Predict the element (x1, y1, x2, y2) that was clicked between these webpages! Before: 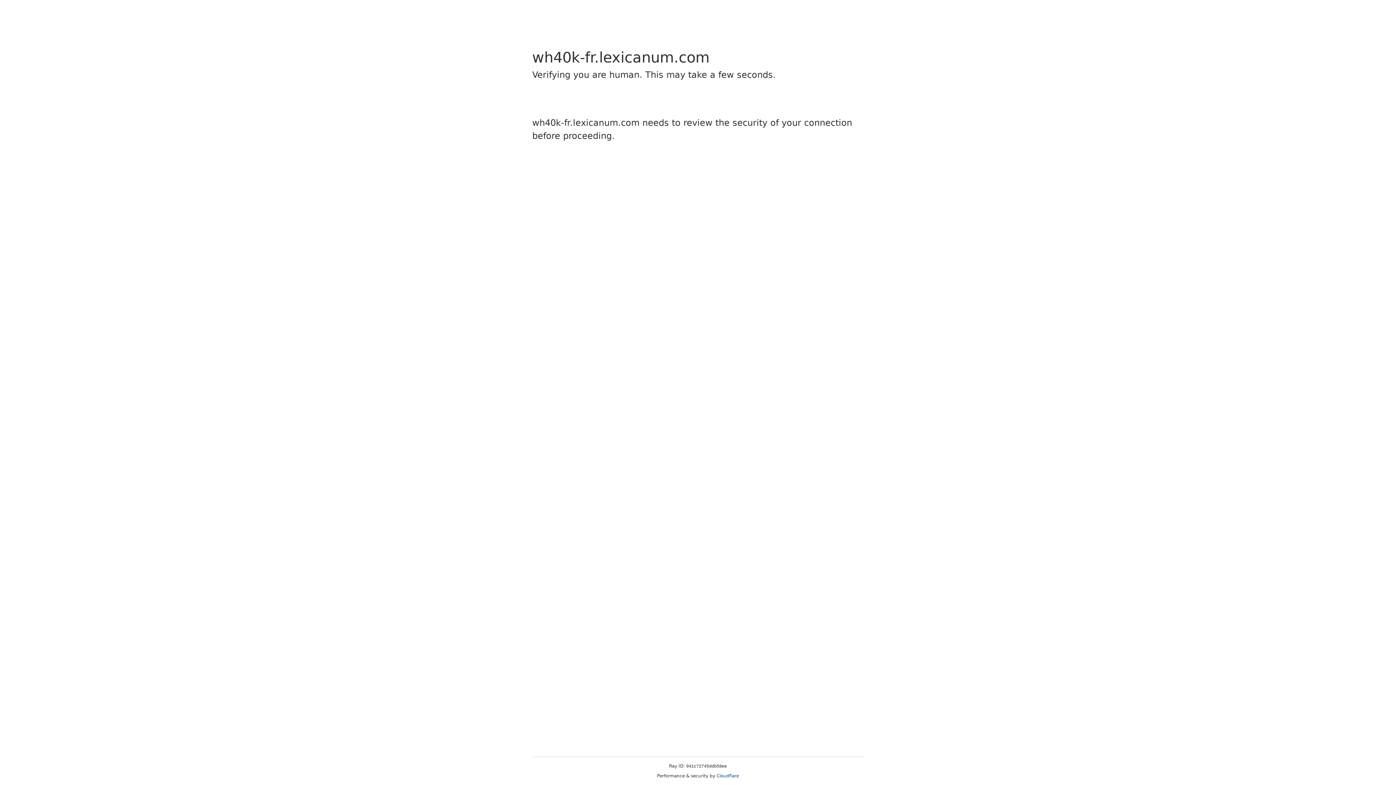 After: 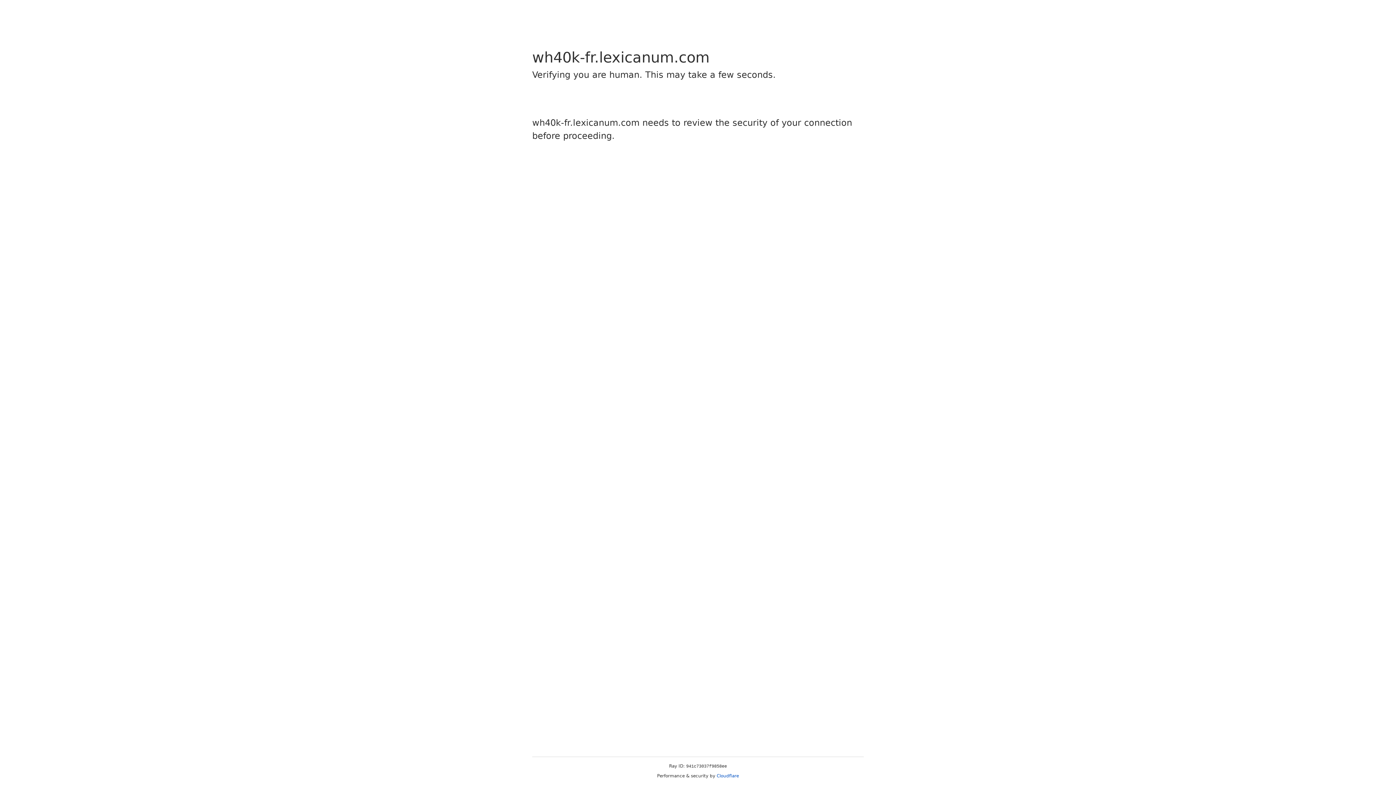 Action: label: Cloudflare bbox: (716, 773, 739, 778)